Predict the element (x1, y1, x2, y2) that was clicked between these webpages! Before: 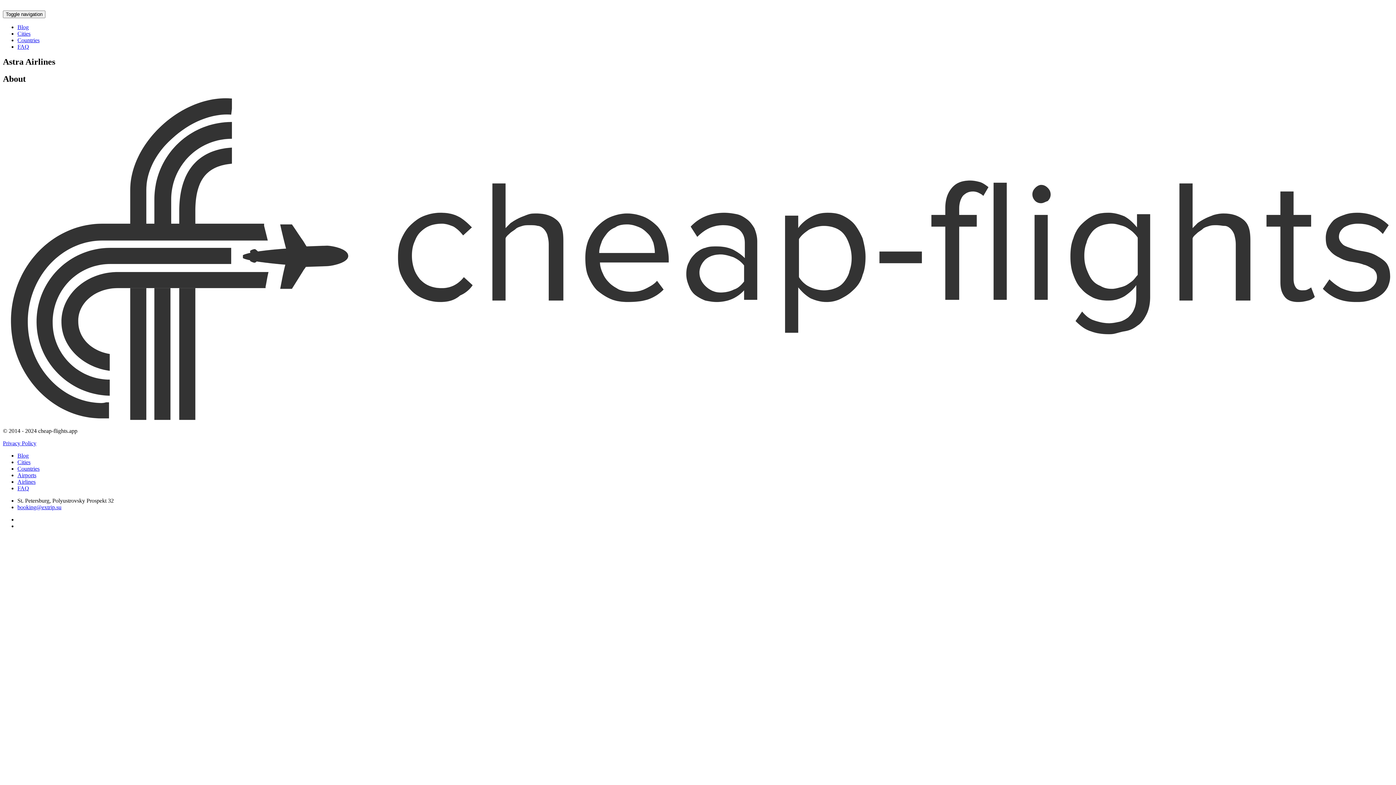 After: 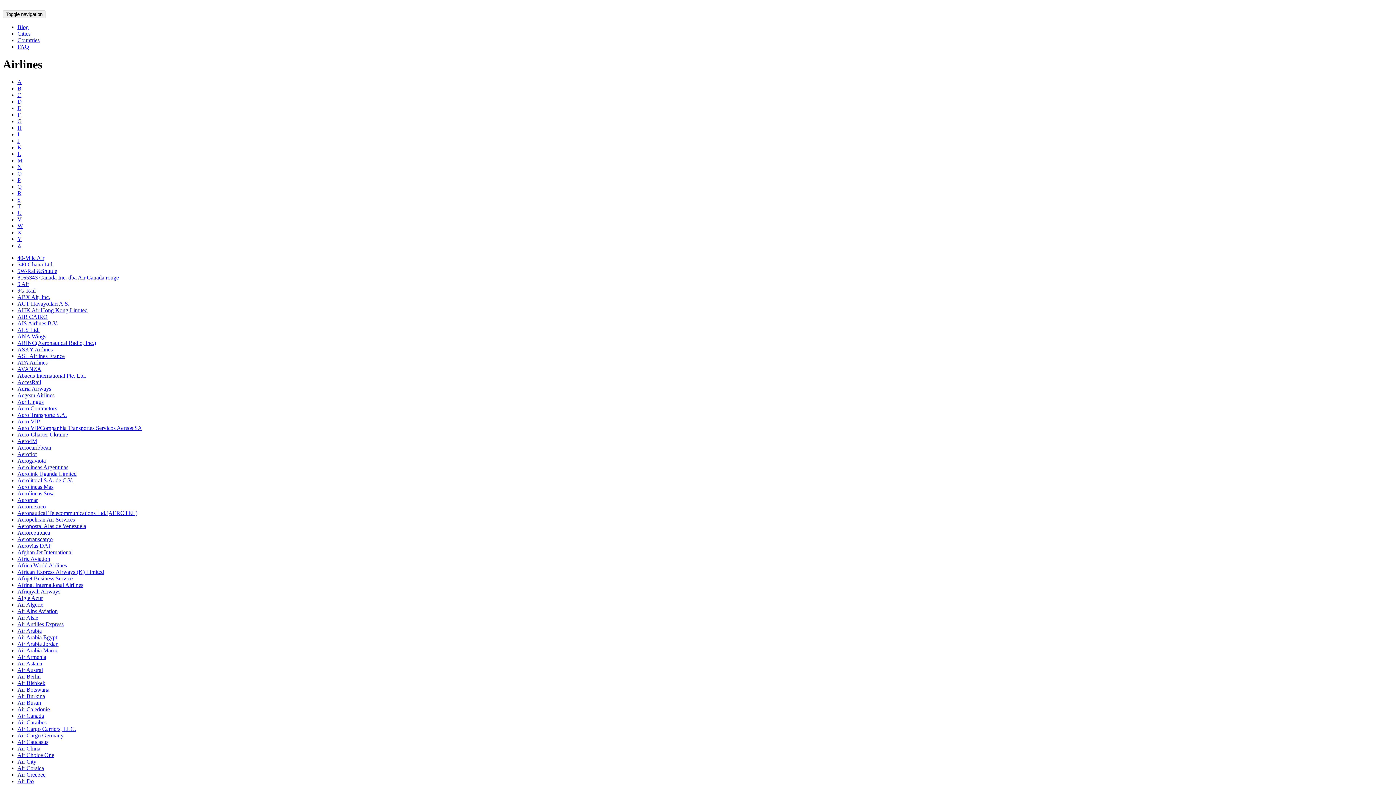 Action: label: Airlines bbox: (17, 478, 35, 485)